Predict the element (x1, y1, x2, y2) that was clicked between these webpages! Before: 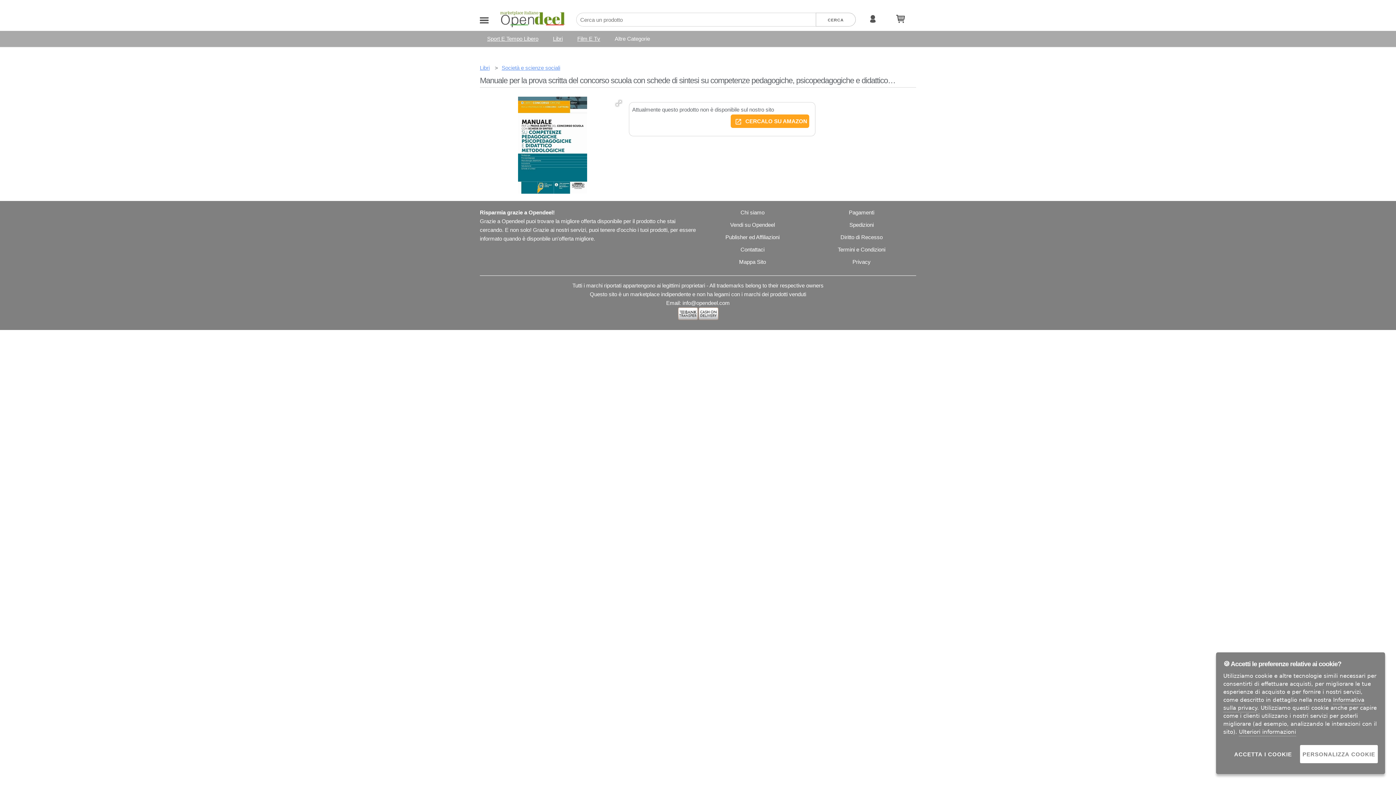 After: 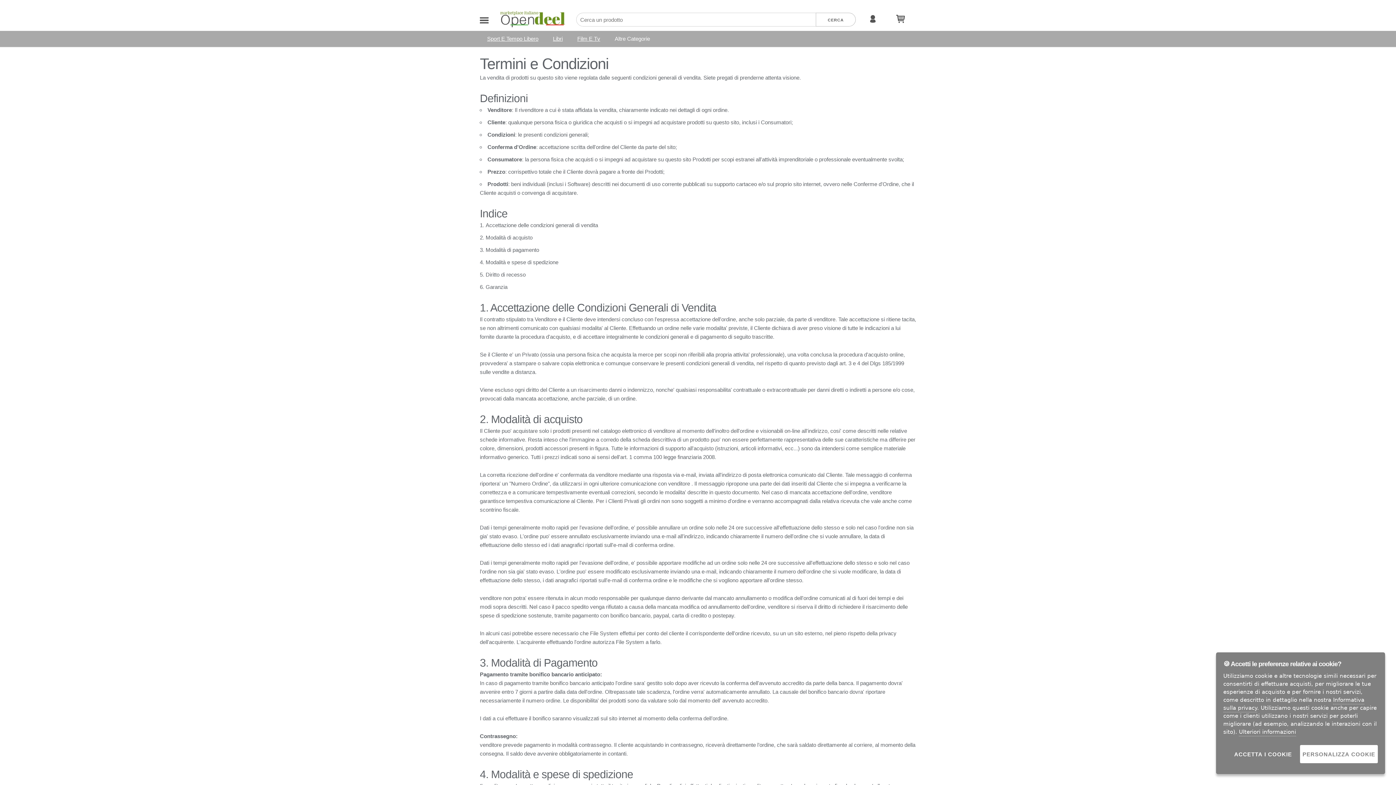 Action: label: Termini e Condizioni bbox: (838, 246, 885, 252)